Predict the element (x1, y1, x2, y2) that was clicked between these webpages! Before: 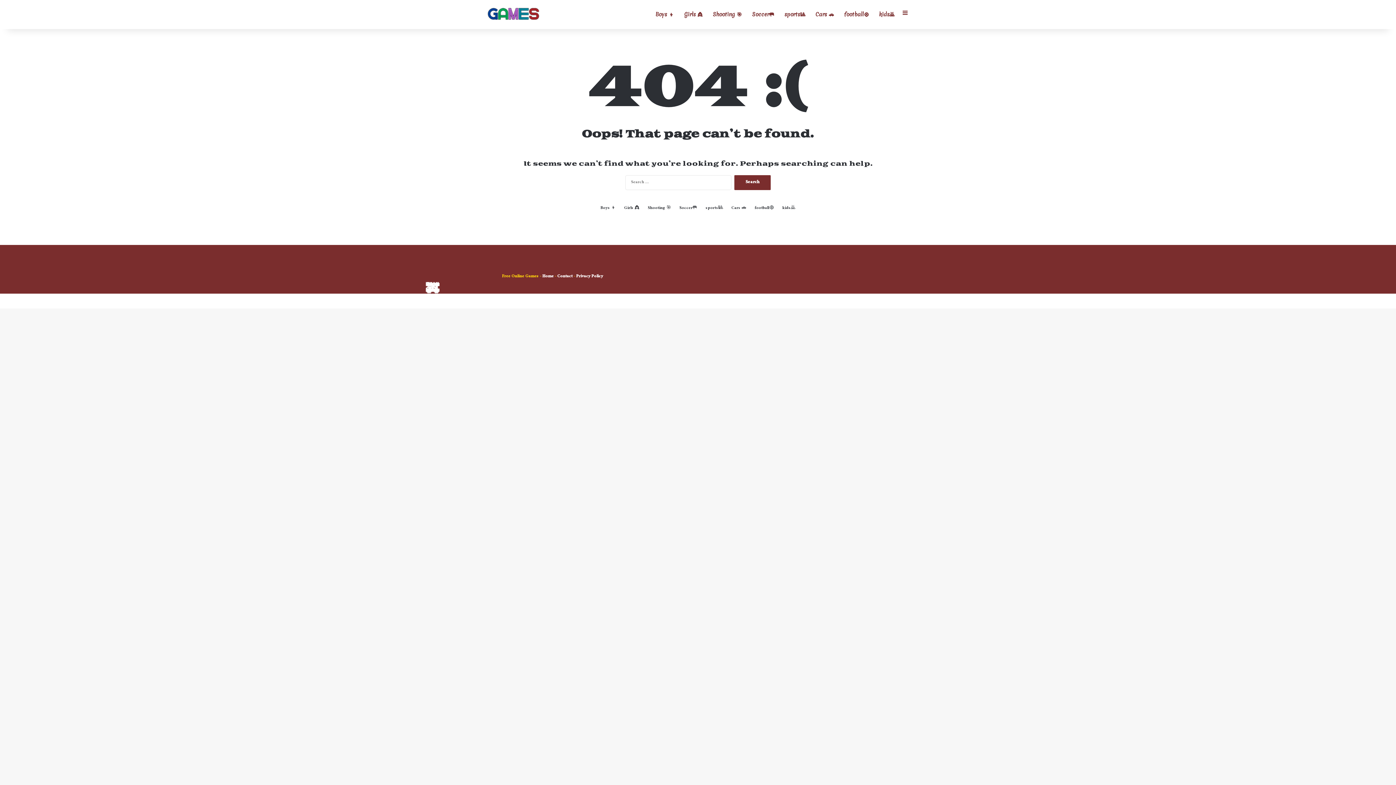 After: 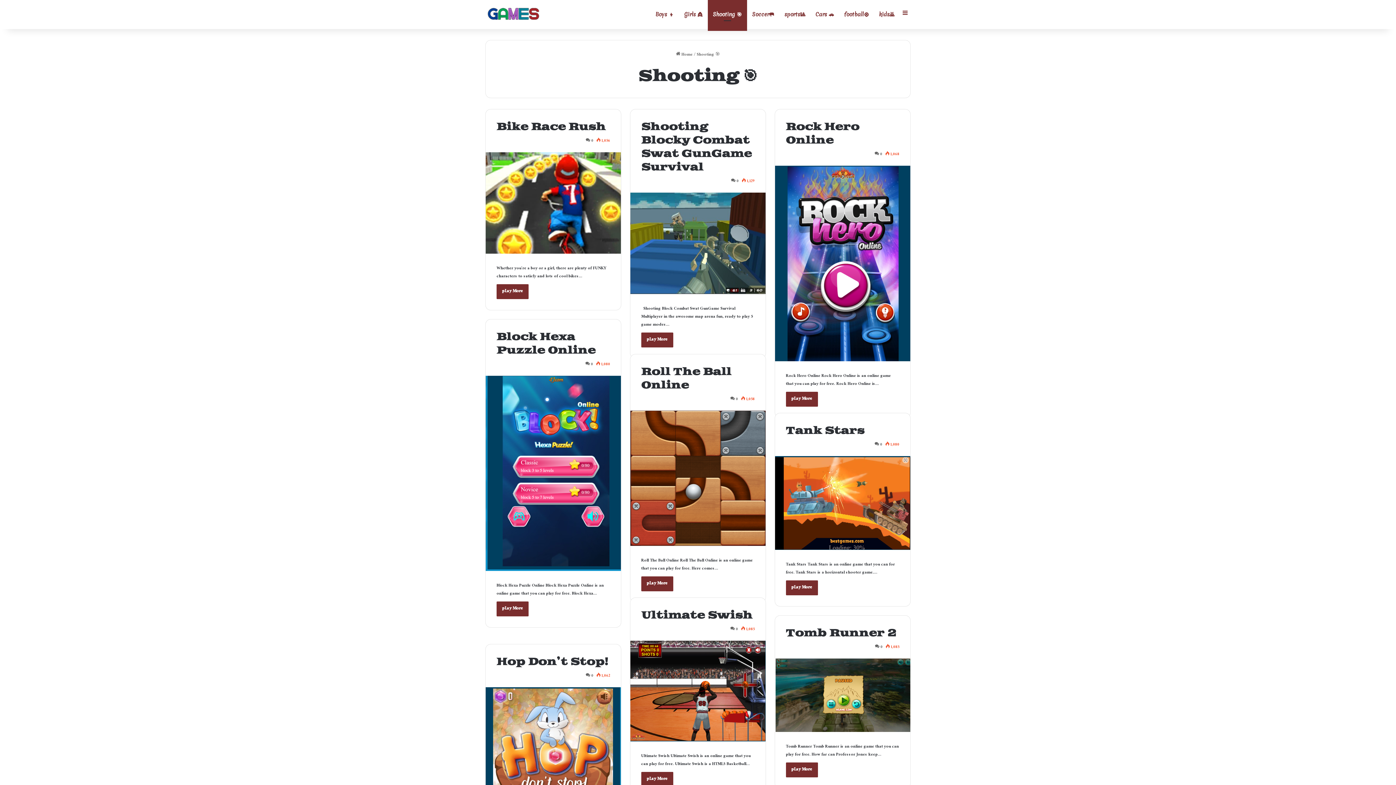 Action: label: Shooting 🎯 bbox: (648, 204, 671, 212)